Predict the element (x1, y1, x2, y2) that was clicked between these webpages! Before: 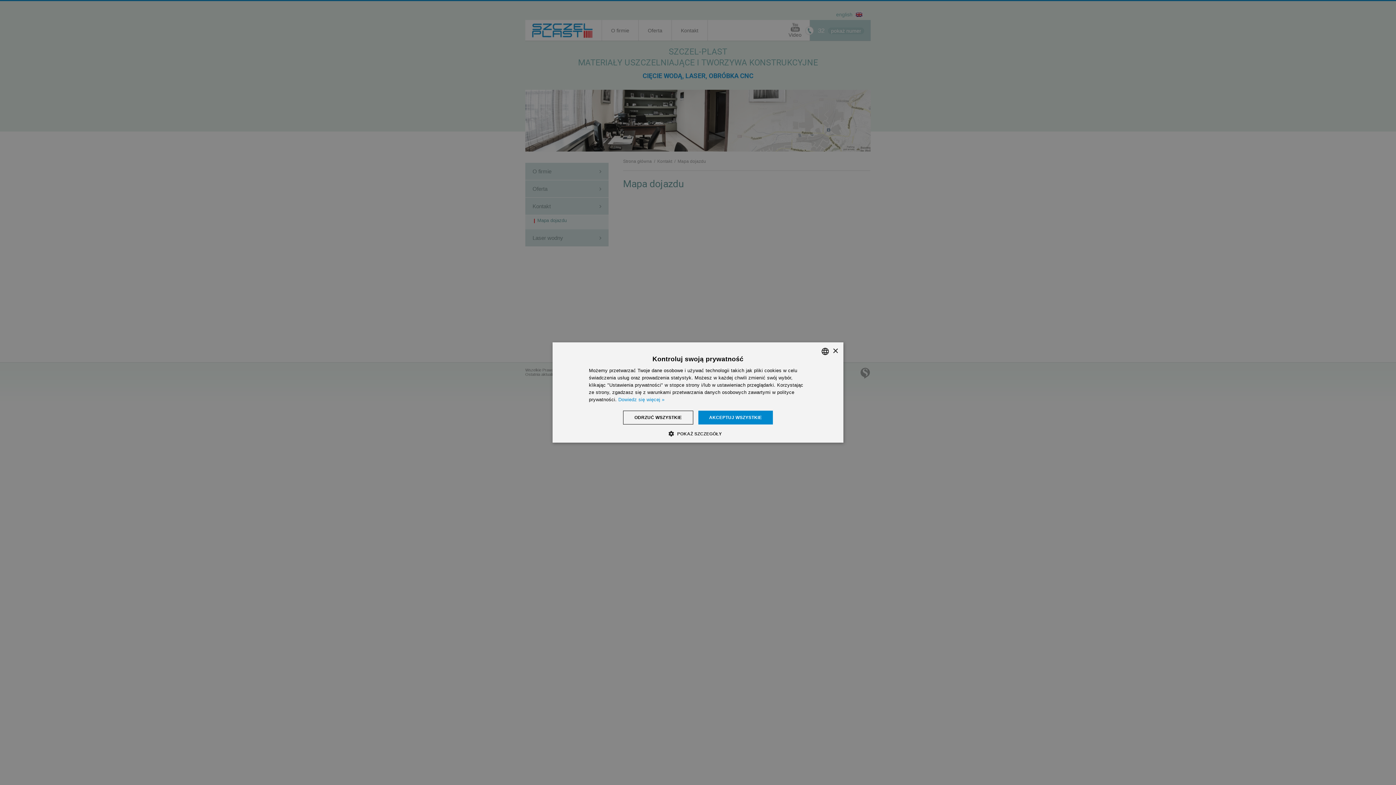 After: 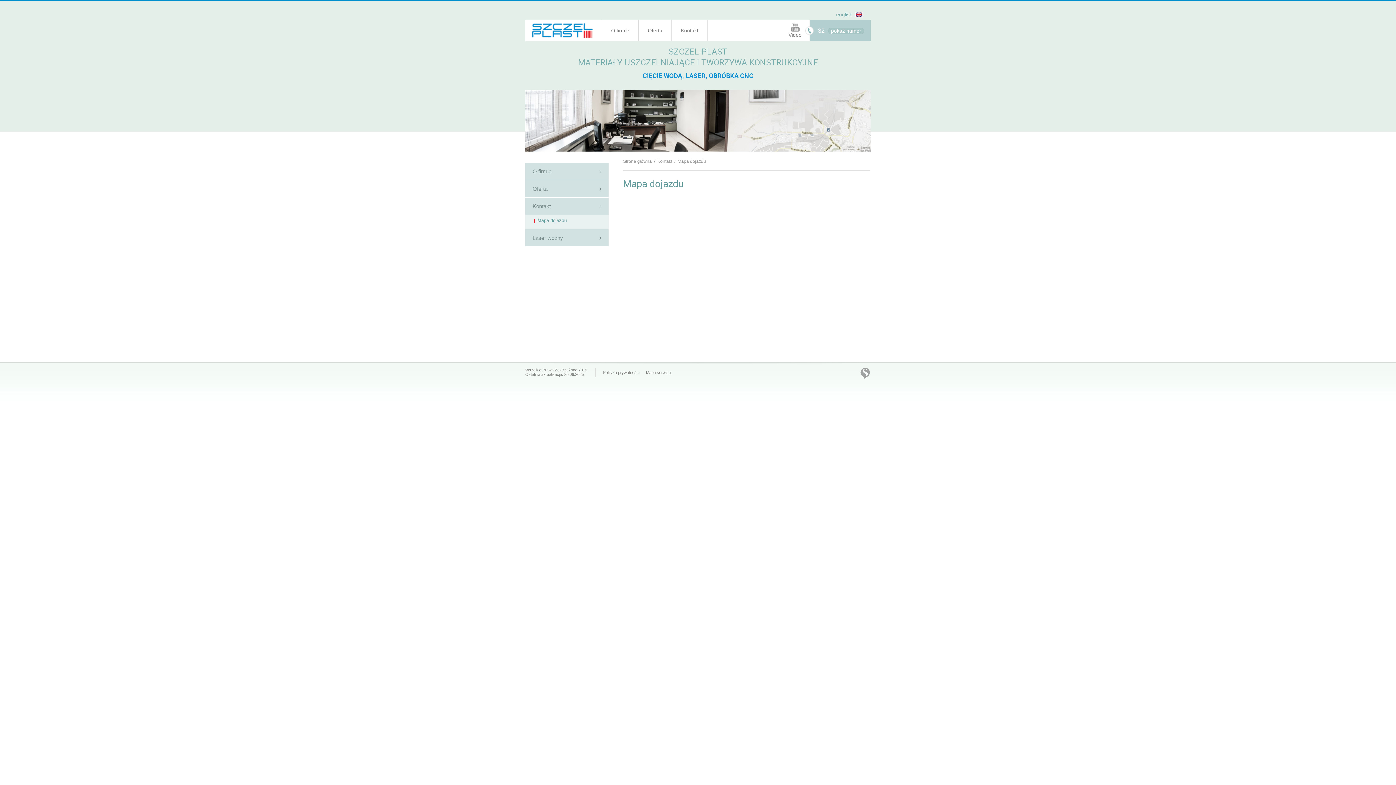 Action: bbox: (698, 410, 773, 424) label: AKCEPTUJ WSZYSTKIE